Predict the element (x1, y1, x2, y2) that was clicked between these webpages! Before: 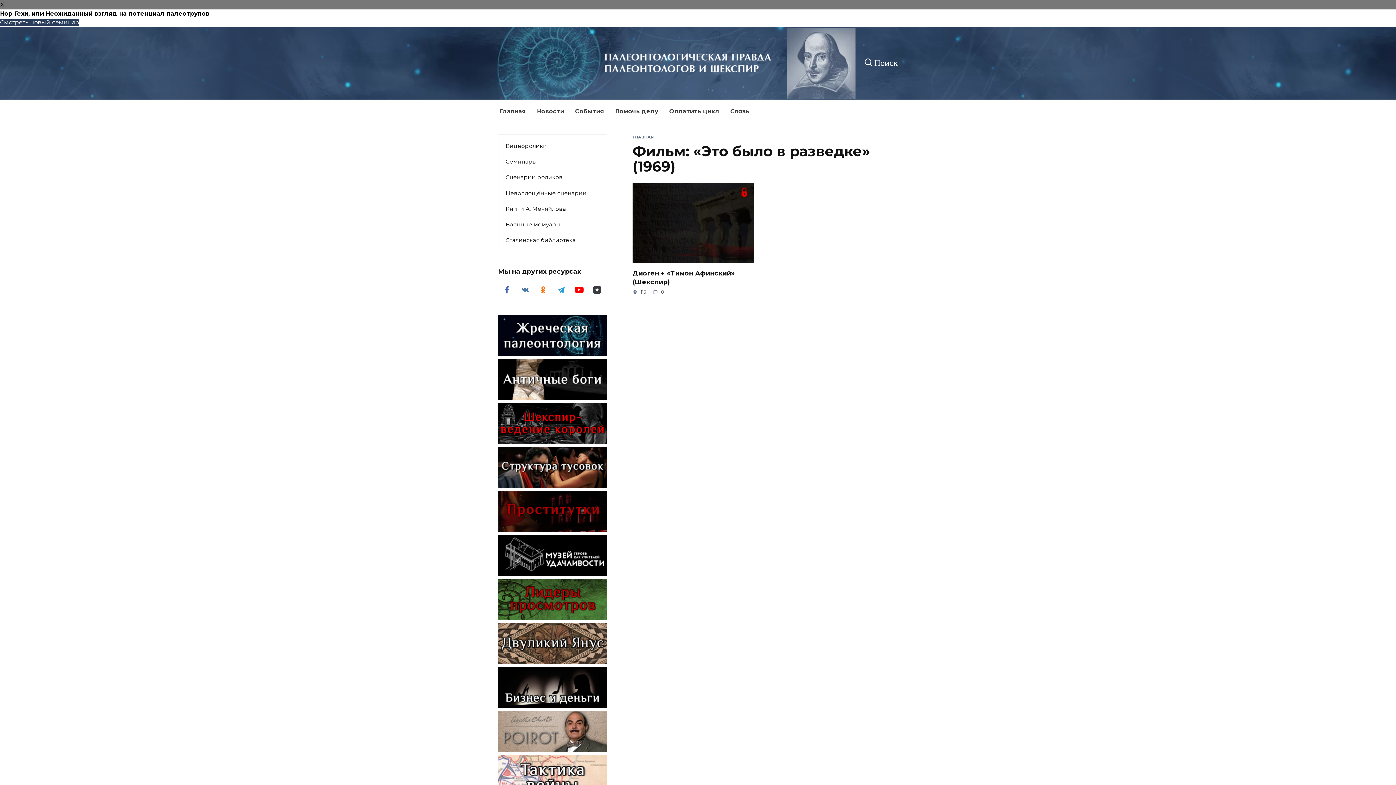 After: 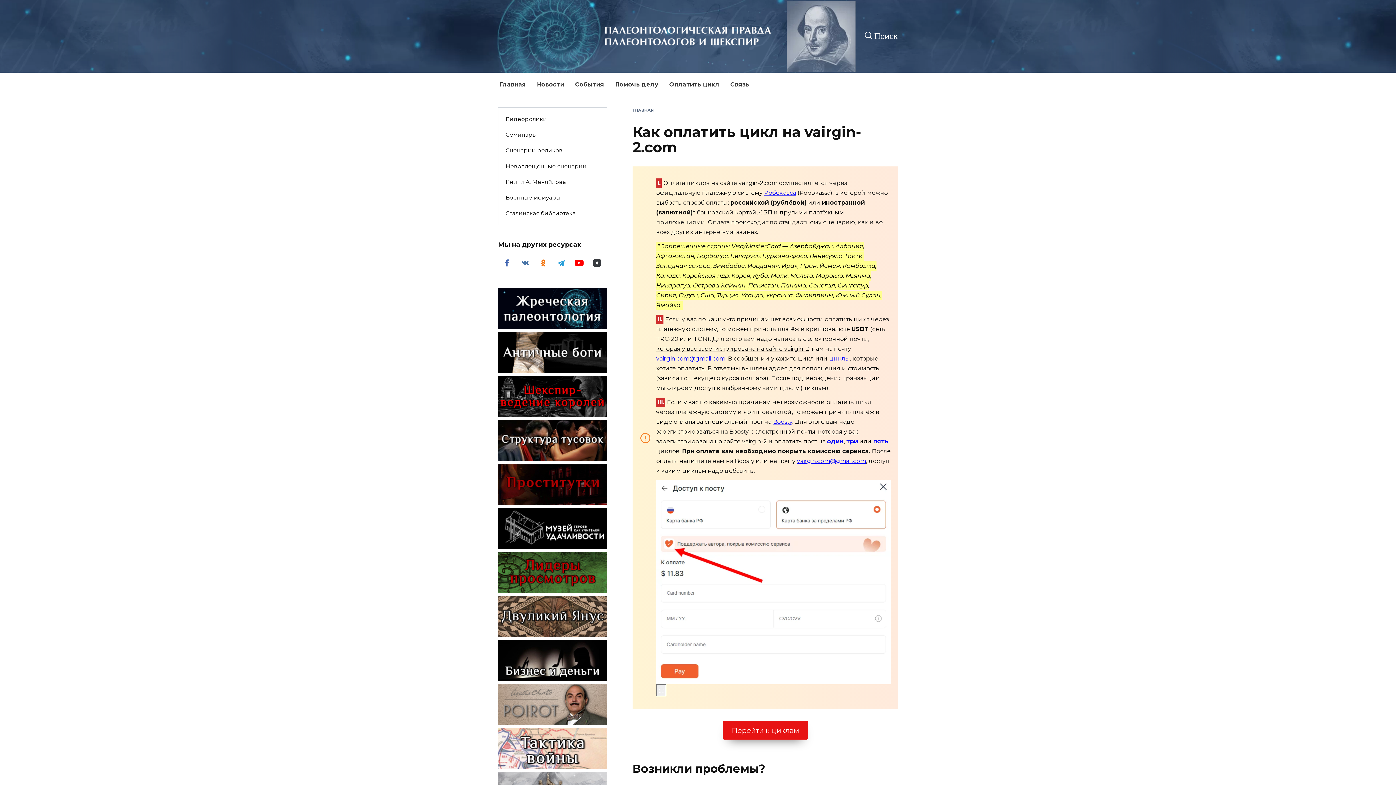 Action: bbox: (664, 100, 725, 123) label: Оплатить цикл